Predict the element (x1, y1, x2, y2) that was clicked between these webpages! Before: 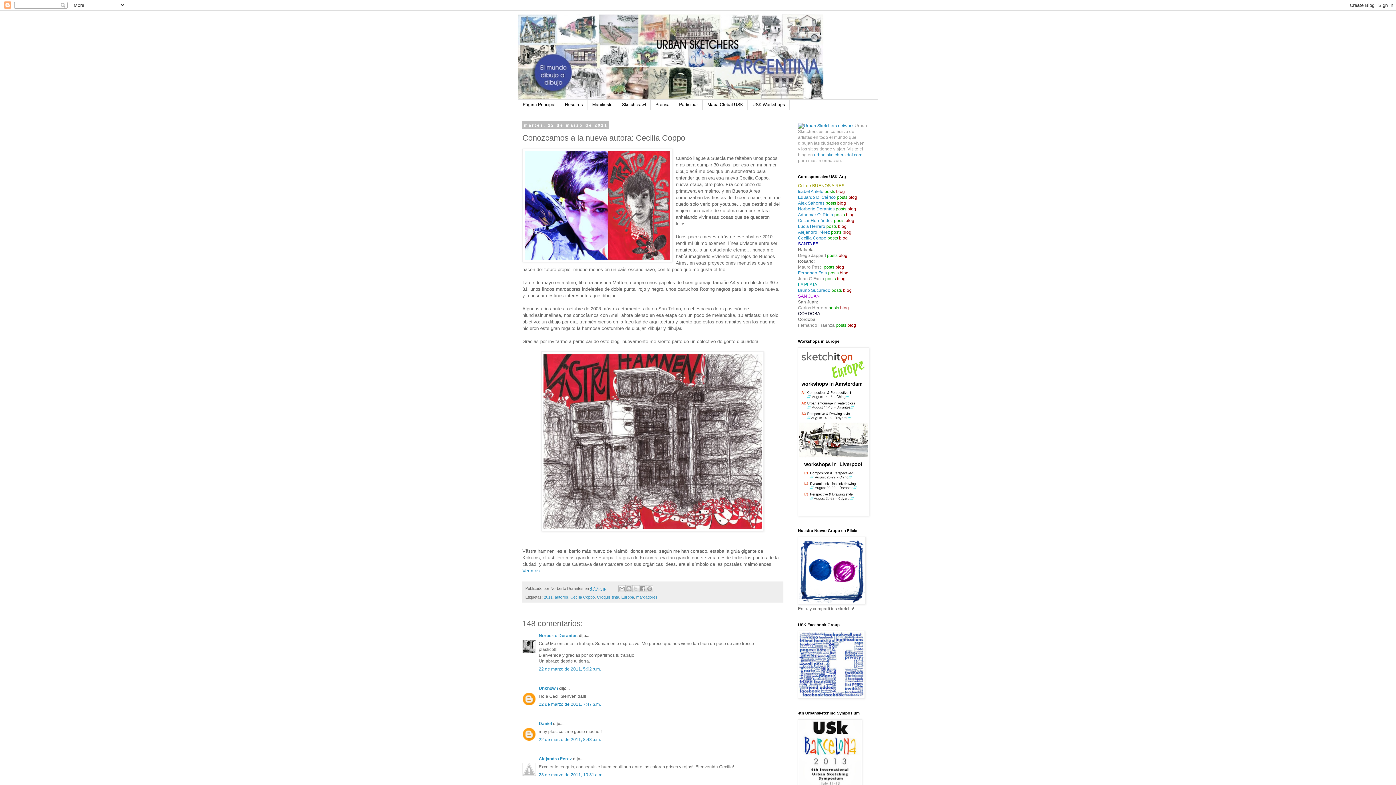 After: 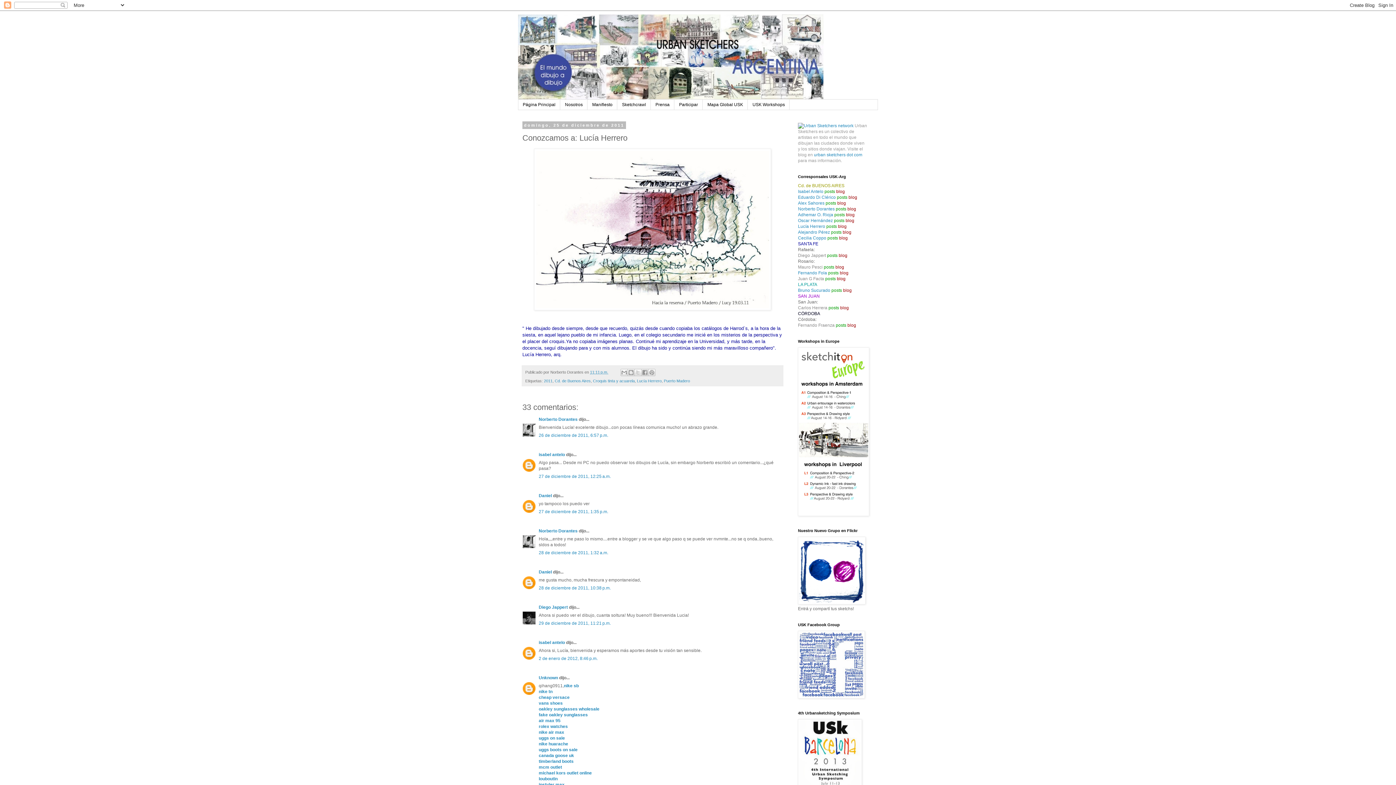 Action: label: Lucía Herrero bbox: (798, 224, 825, 229)